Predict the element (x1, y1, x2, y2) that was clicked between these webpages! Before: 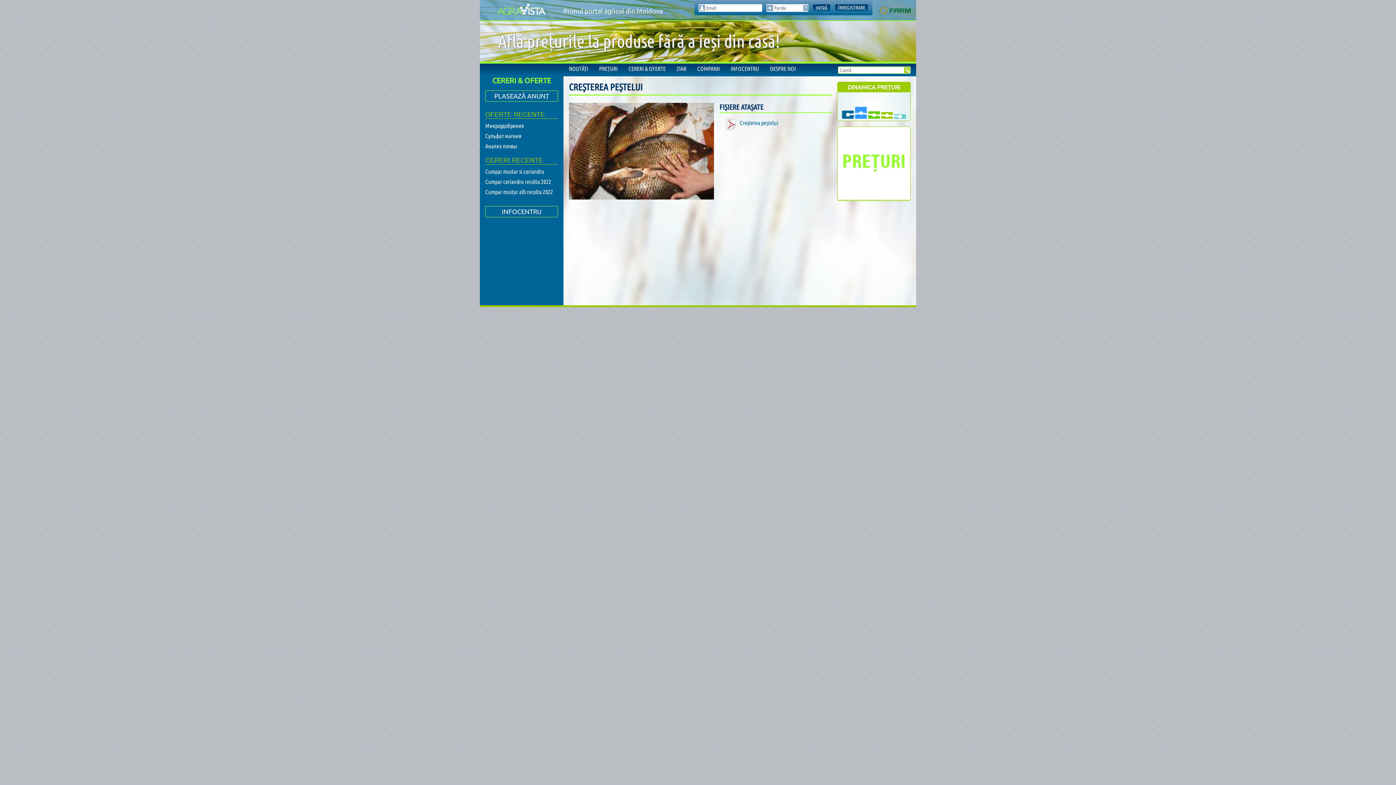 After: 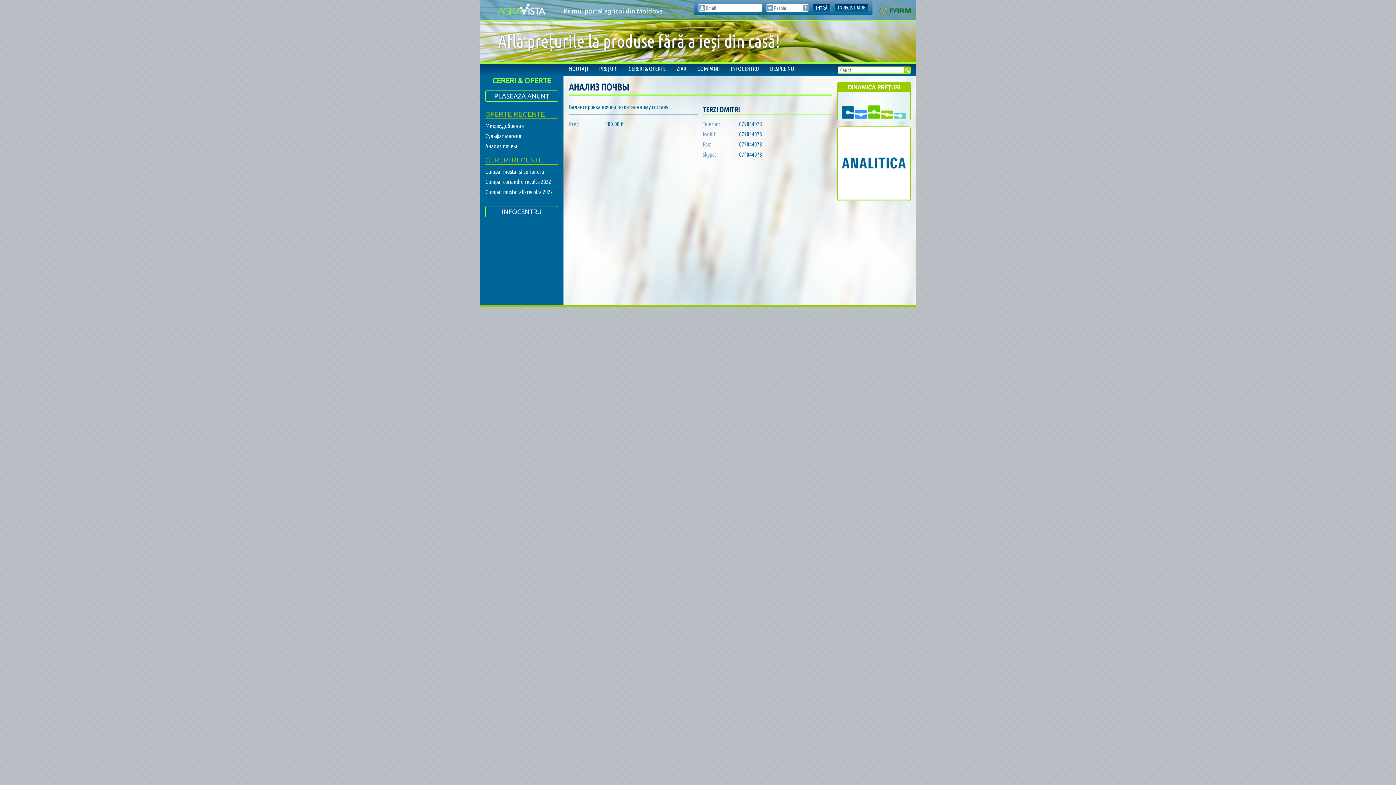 Action: label: Анализ почвы bbox: (485, 142, 558, 149)